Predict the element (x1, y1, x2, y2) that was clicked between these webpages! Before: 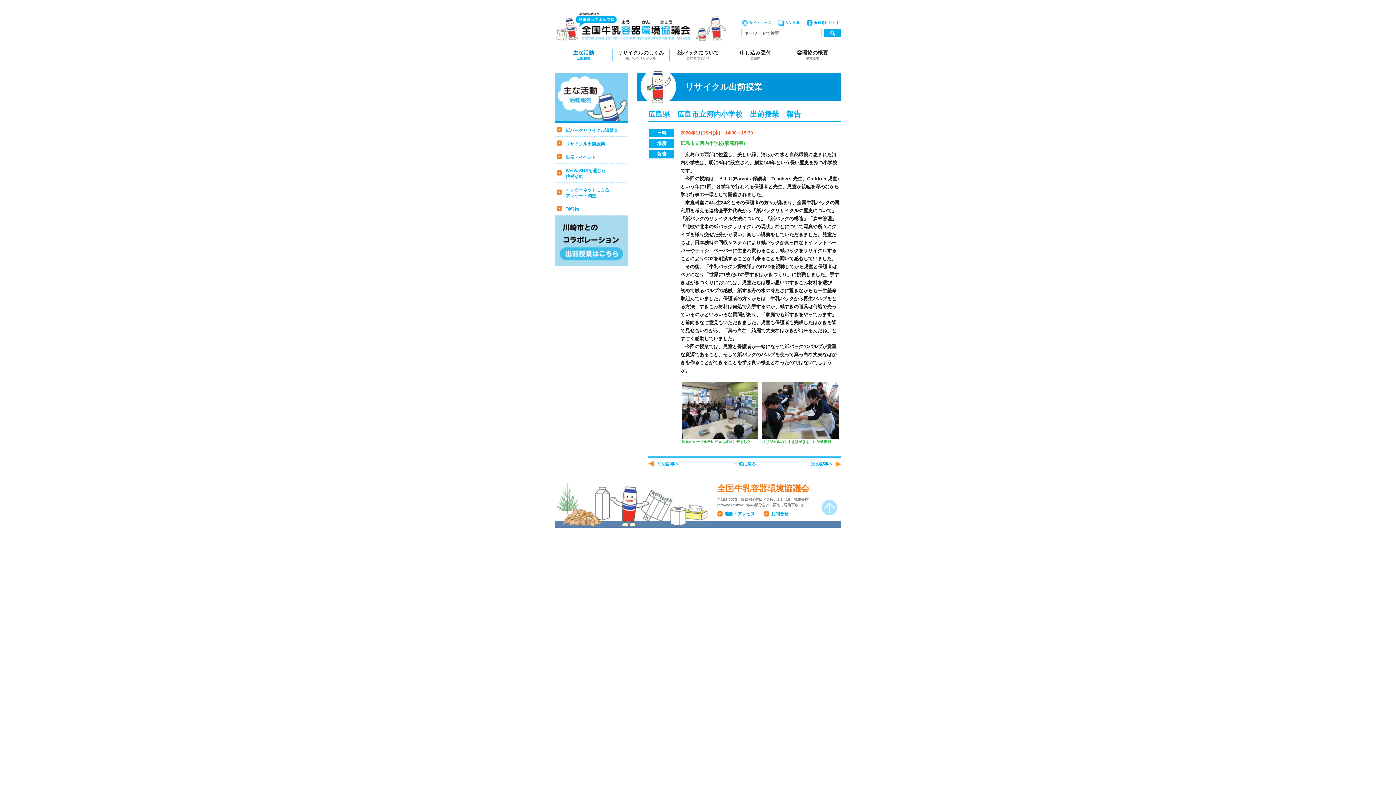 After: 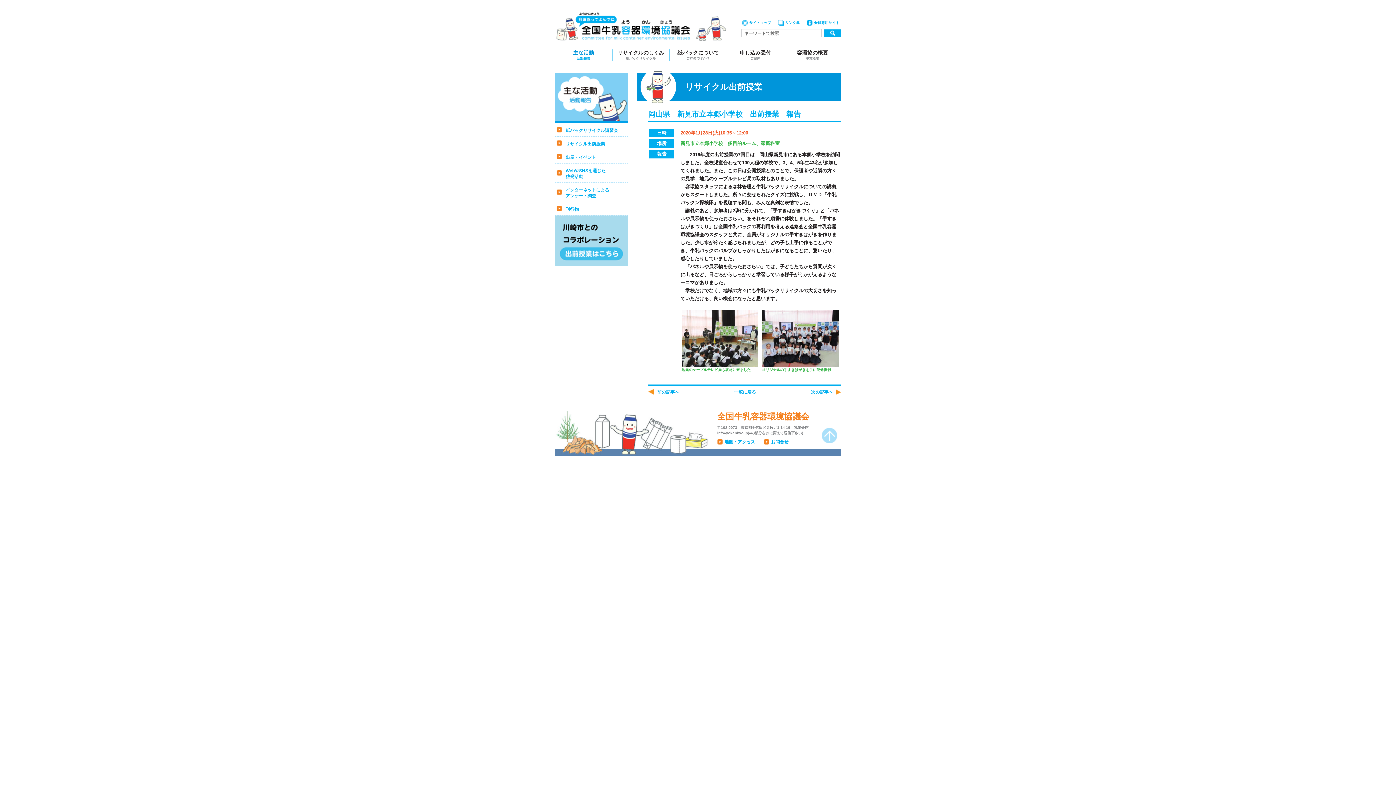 Action: label: 前の記事へ bbox: (648, 461, 679, 467)